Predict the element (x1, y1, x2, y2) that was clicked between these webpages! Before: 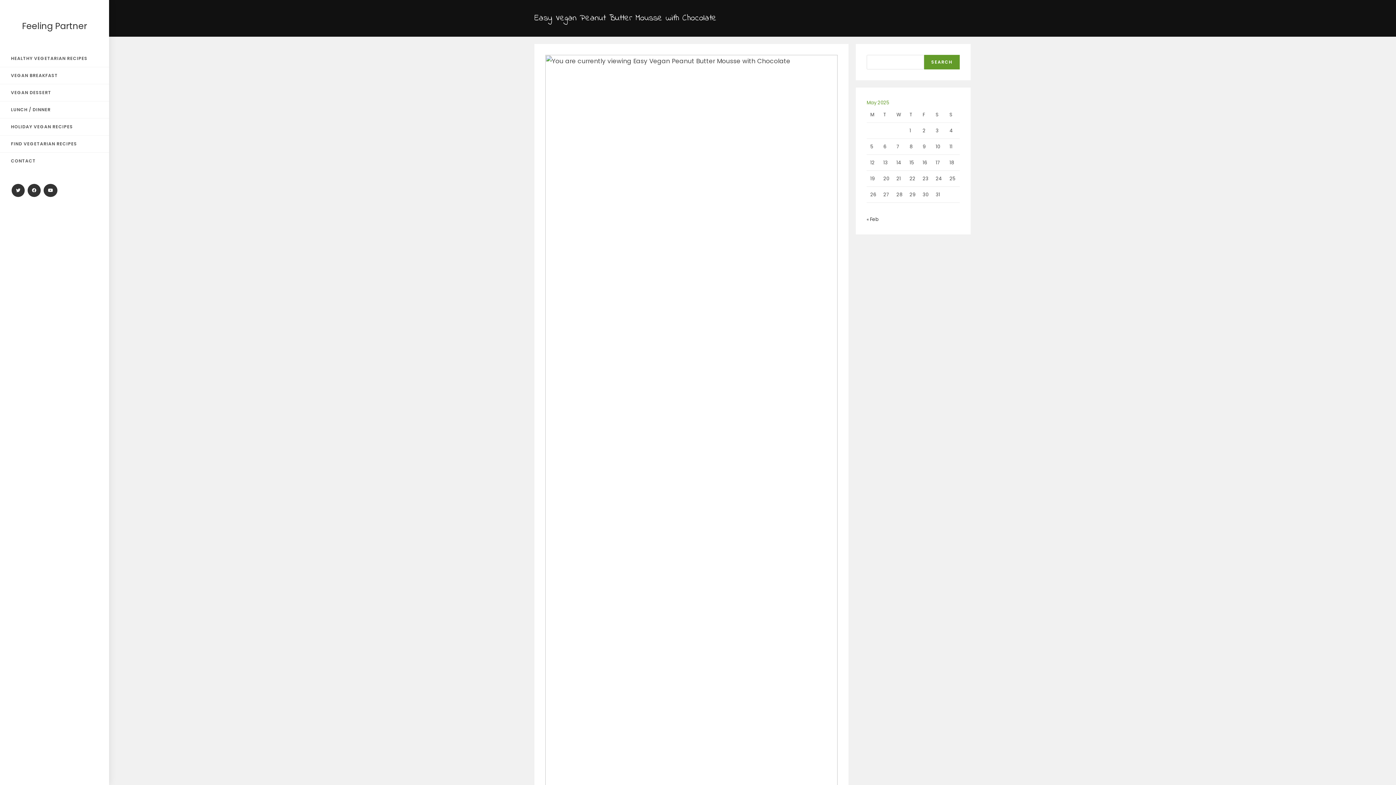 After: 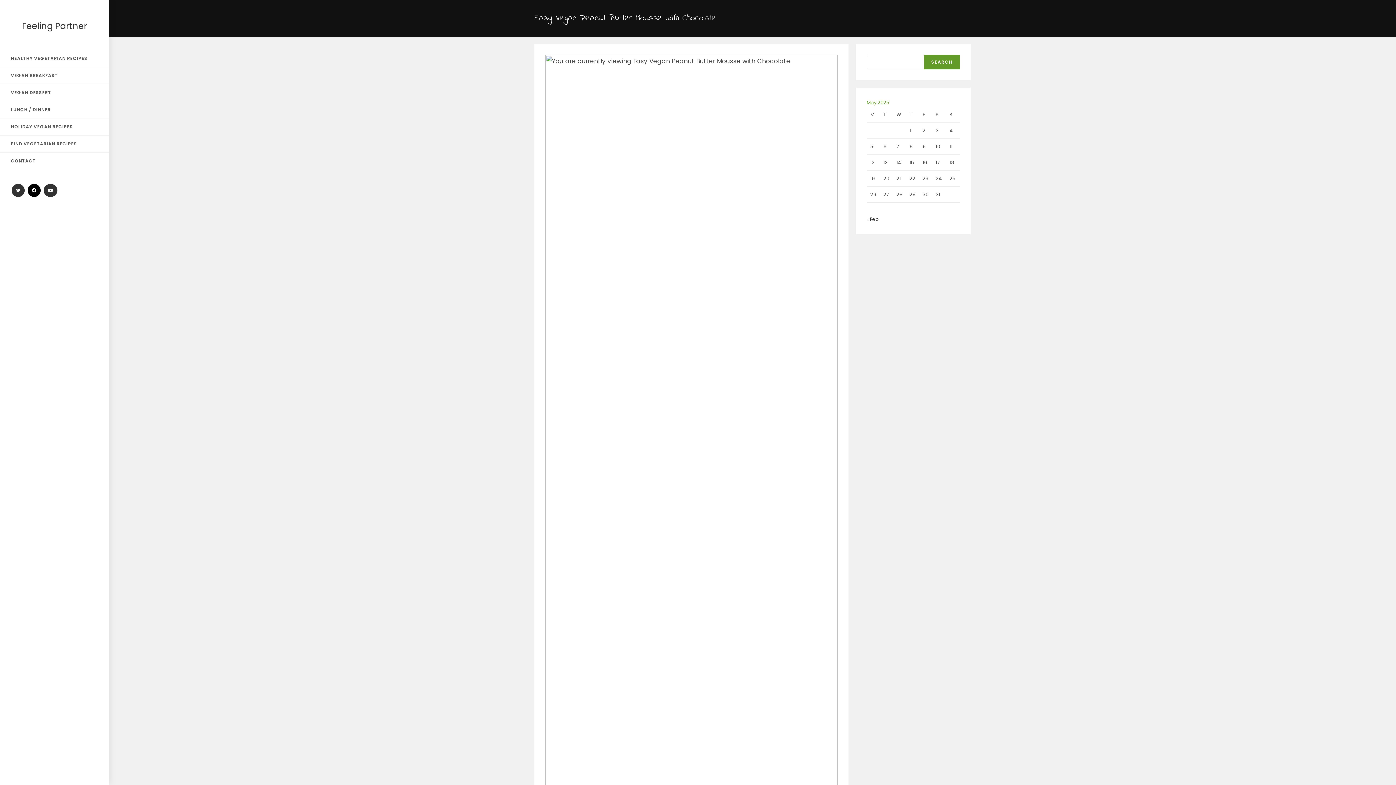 Action: label: Facebook bbox: (27, 184, 40, 197)